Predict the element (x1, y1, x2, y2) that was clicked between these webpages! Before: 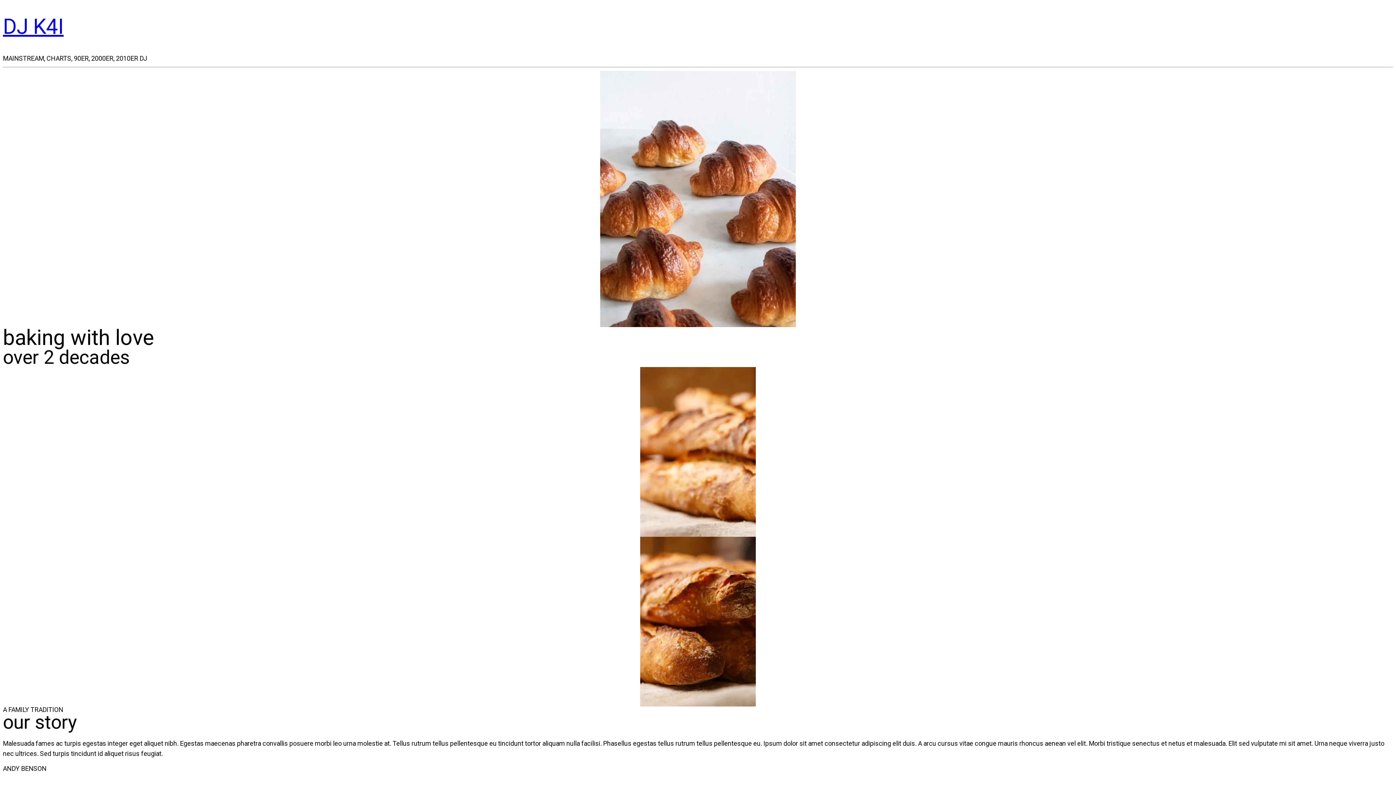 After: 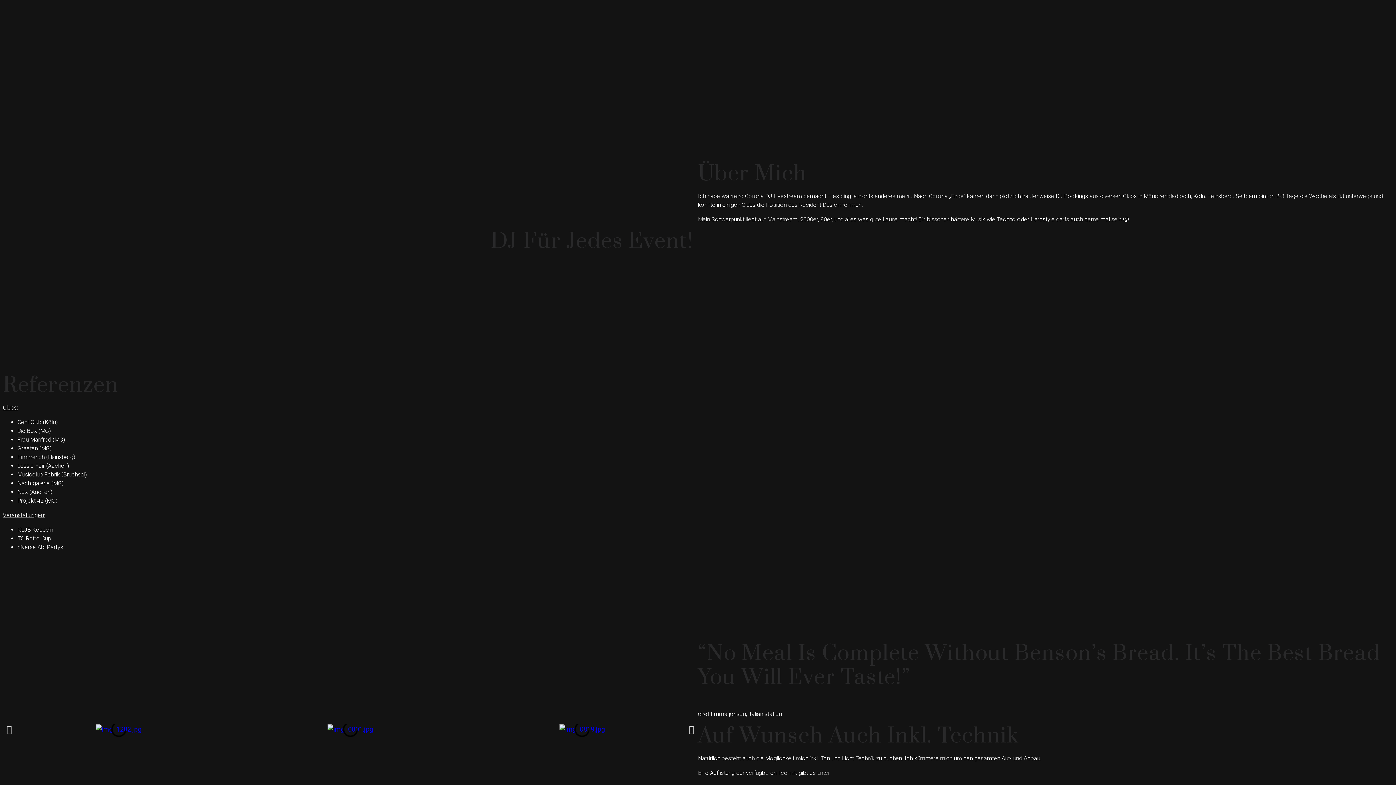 Action: label: DJ K4I bbox: (2, 14, 63, 38)